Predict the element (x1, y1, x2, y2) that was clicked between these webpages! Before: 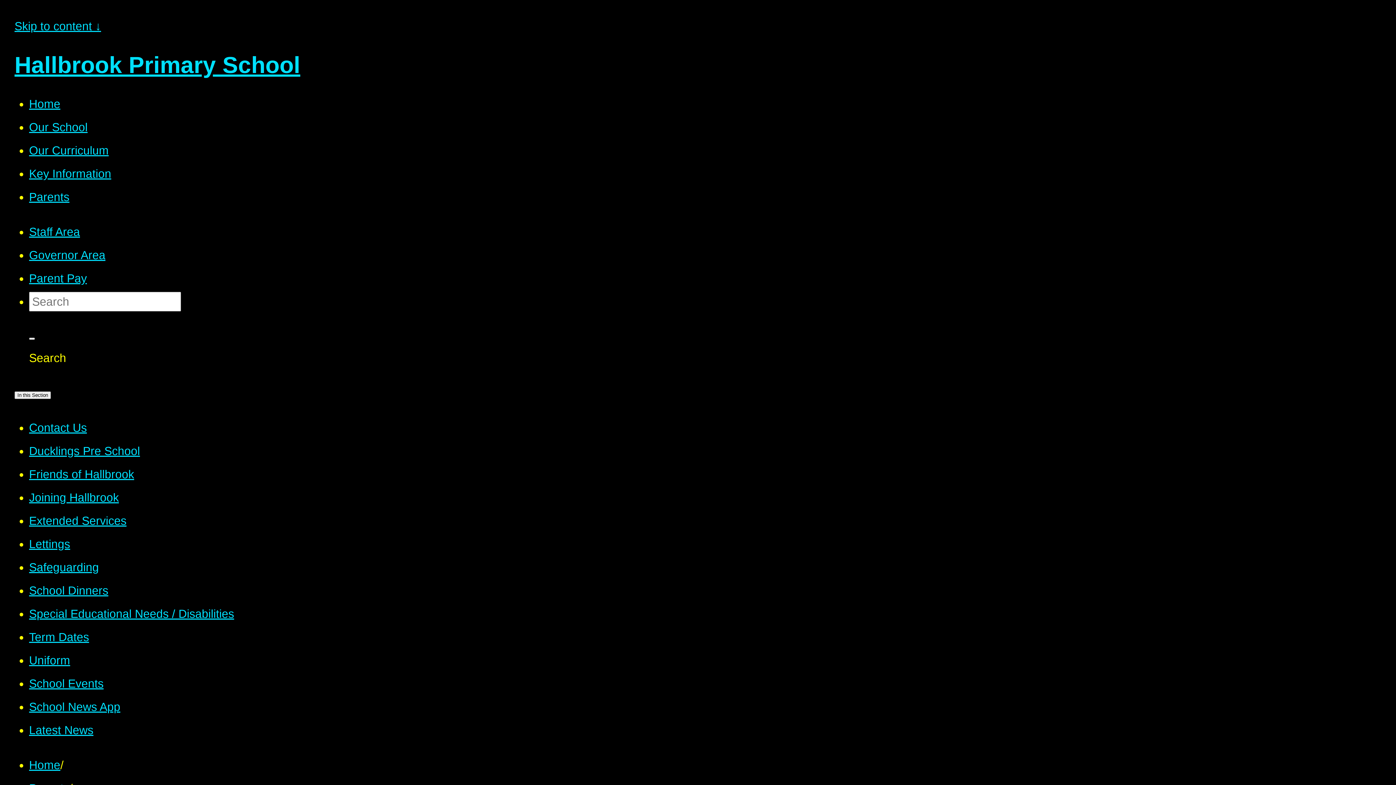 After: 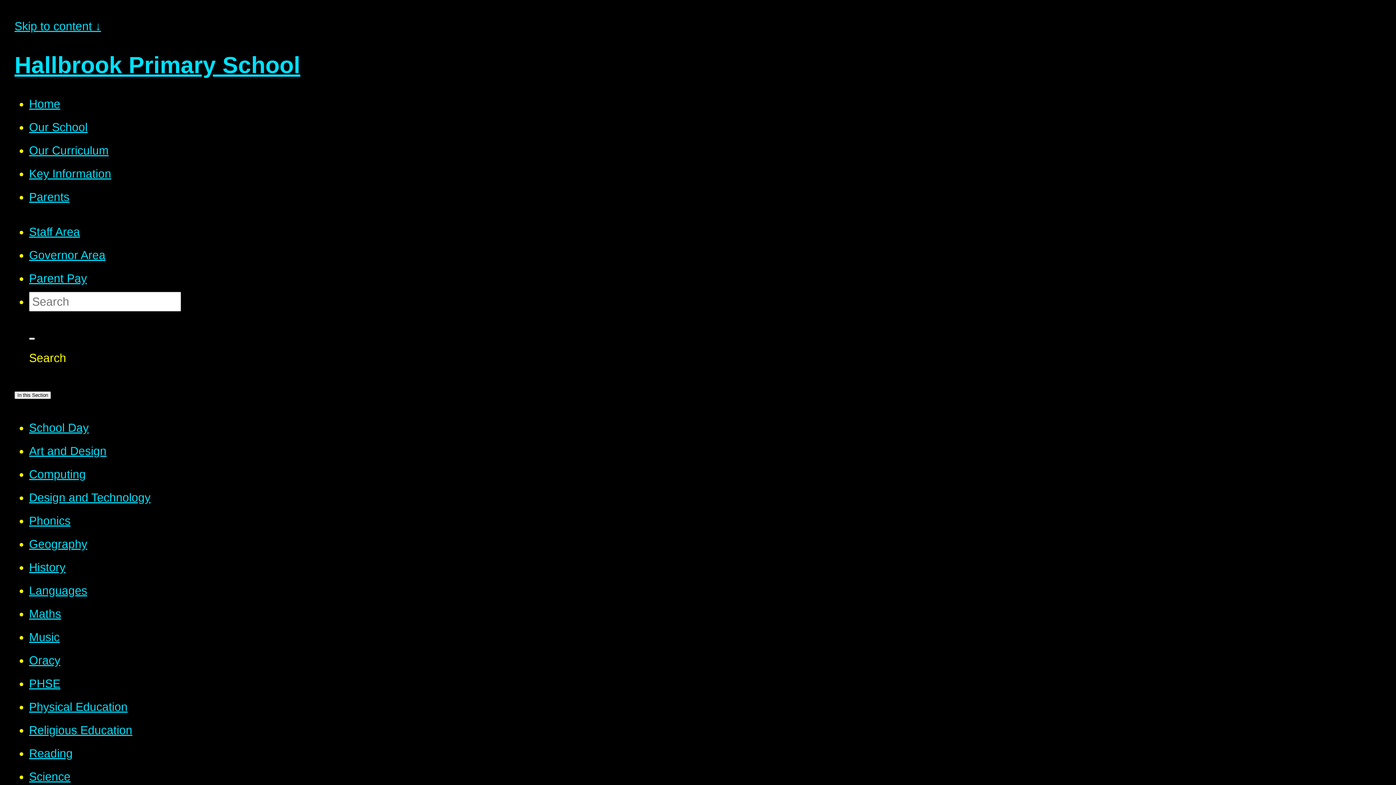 Action: bbox: (29, 143, 108, 157) label: Our Curriculum